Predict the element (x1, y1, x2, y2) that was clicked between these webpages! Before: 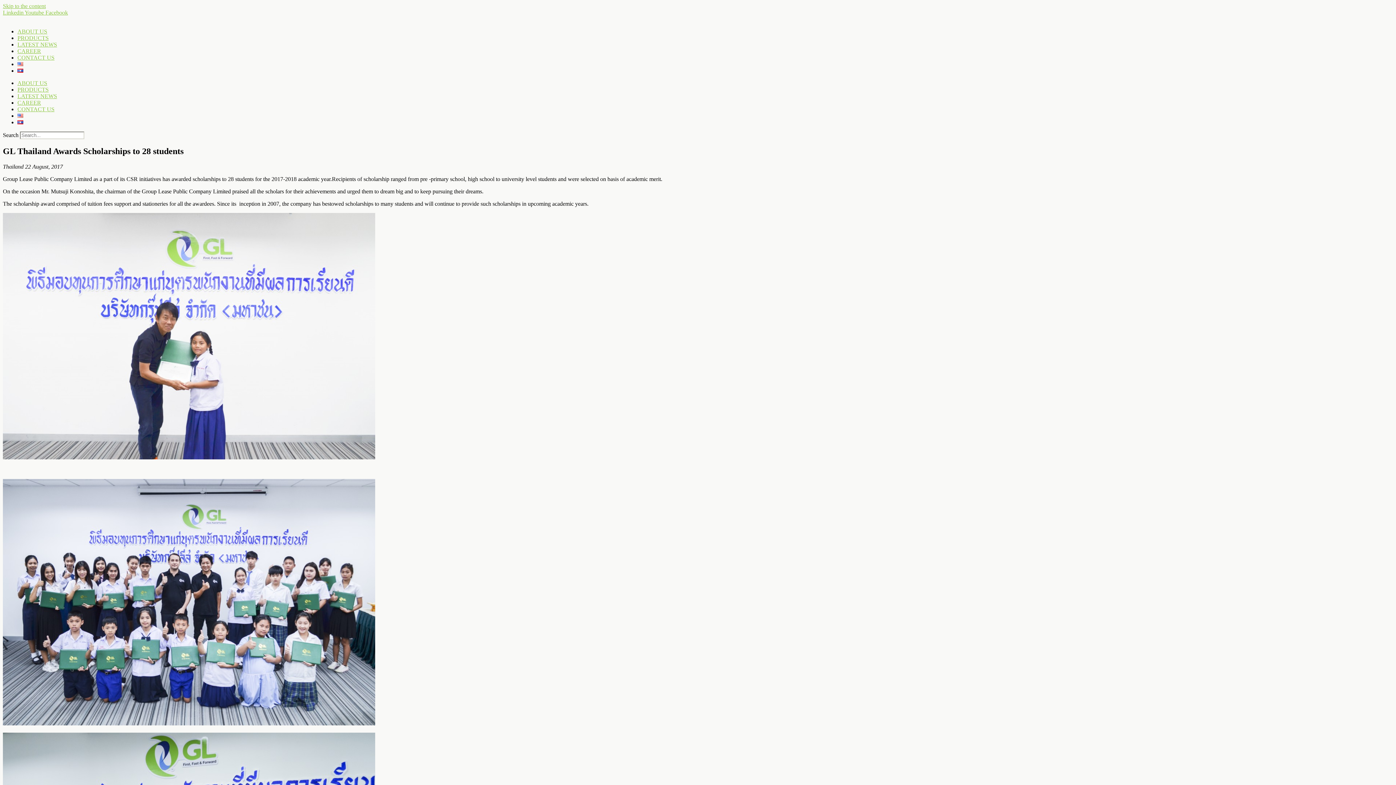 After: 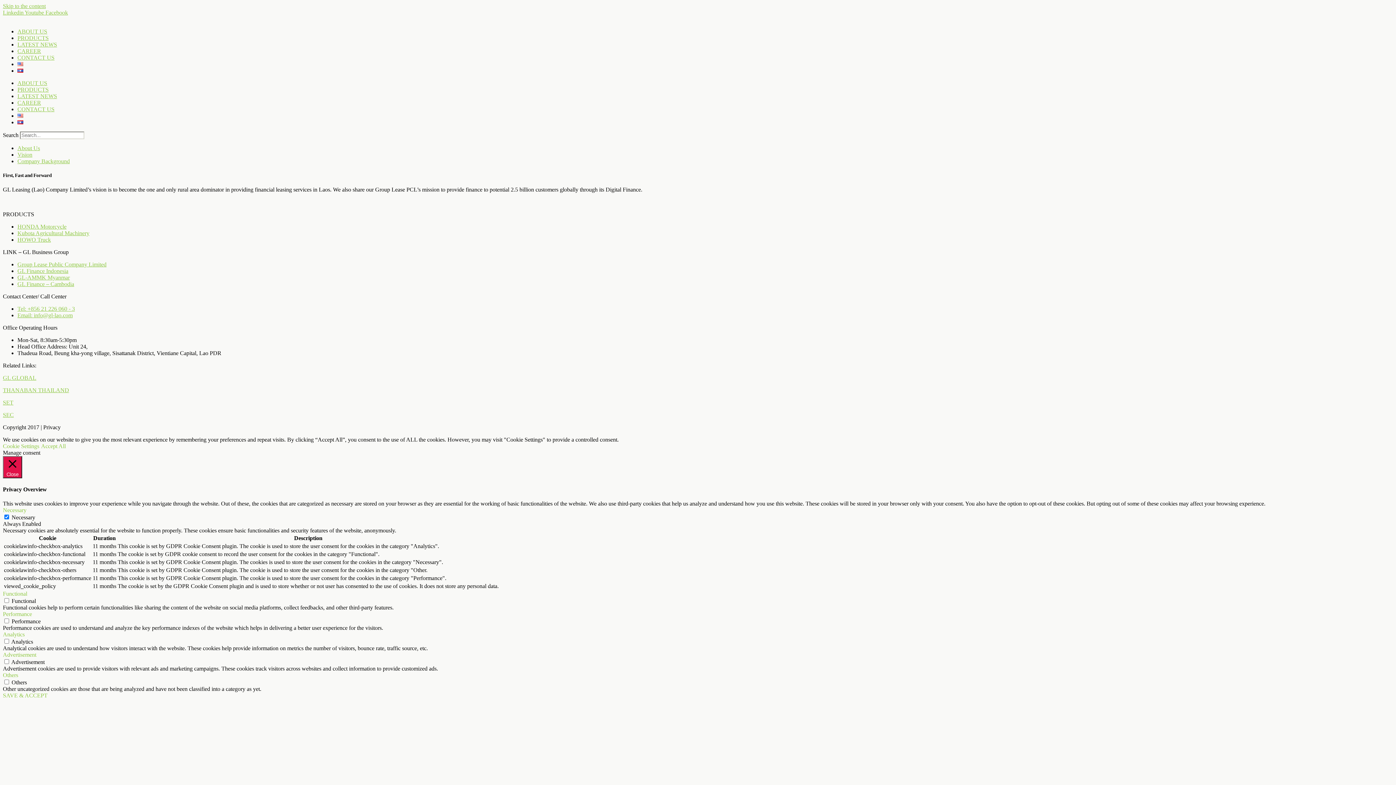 Action: bbox: (17, 28, 47, 34) label: ABOUT US